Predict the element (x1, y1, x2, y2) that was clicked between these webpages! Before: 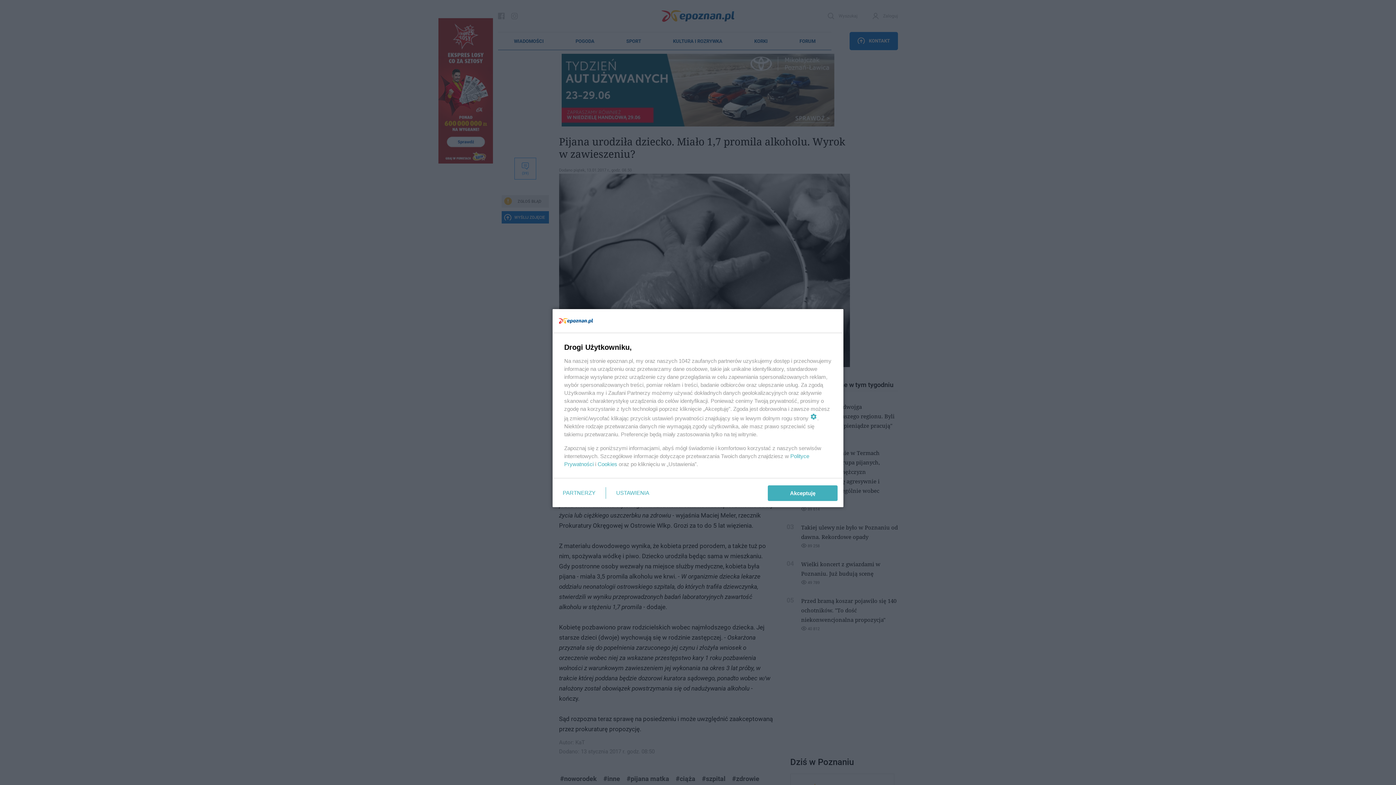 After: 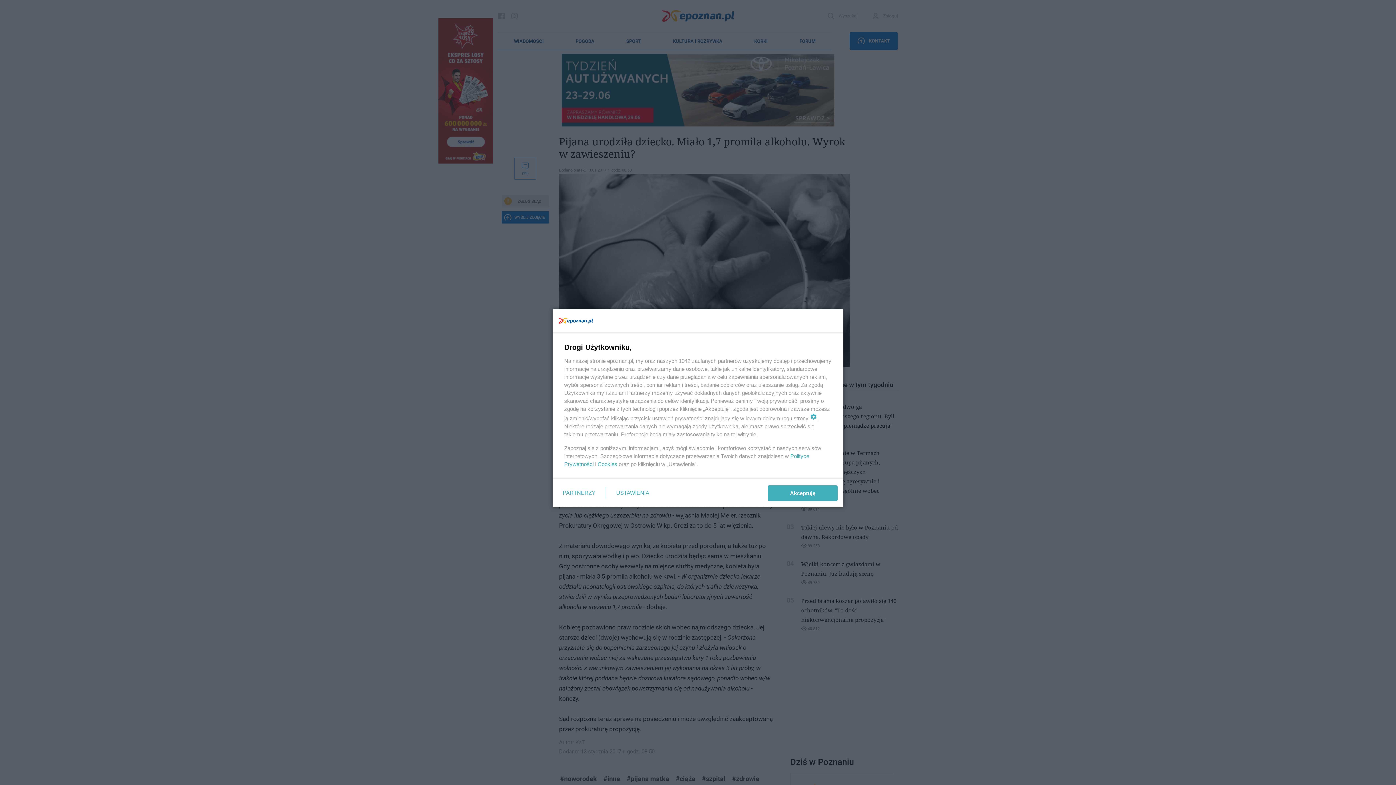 Action: label: Cookies bbox: (597, 461, 617, 467)